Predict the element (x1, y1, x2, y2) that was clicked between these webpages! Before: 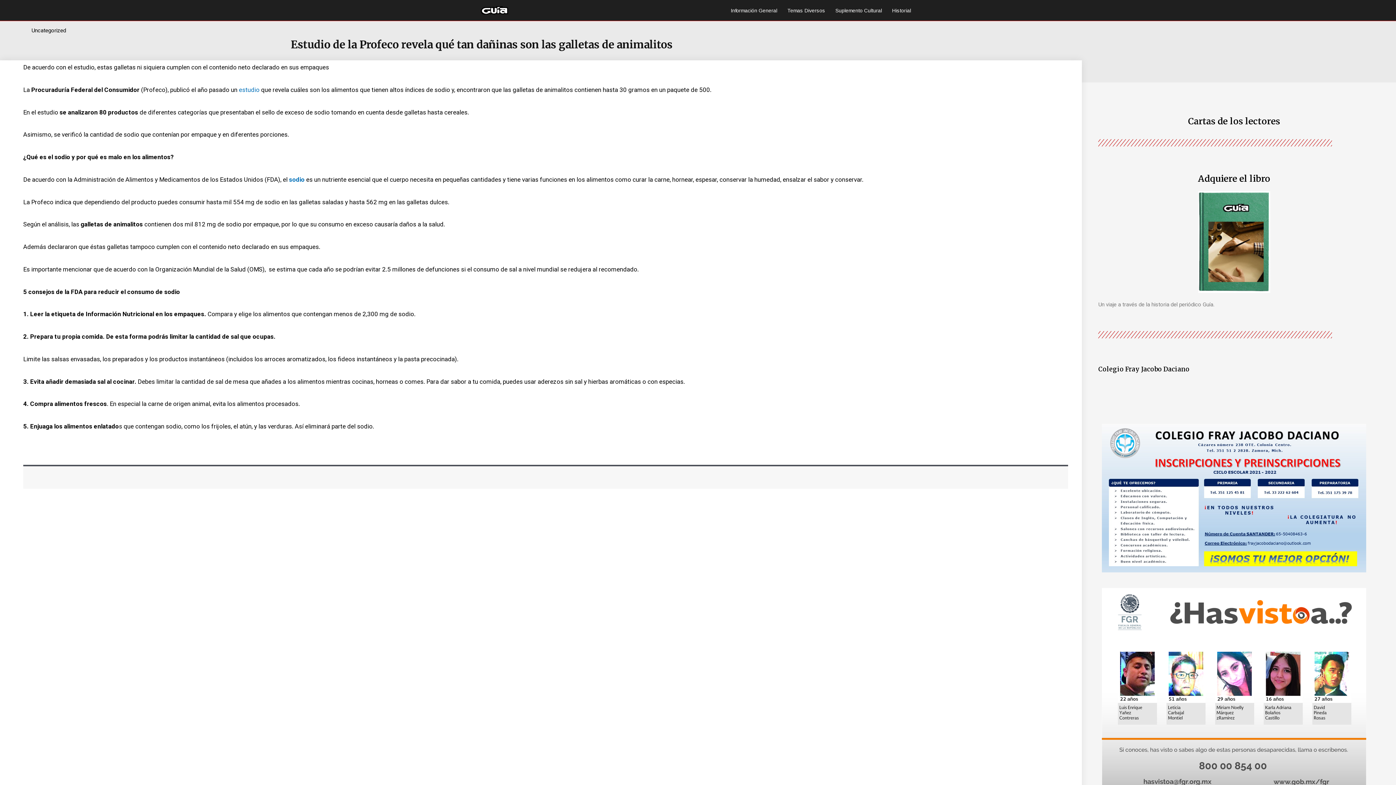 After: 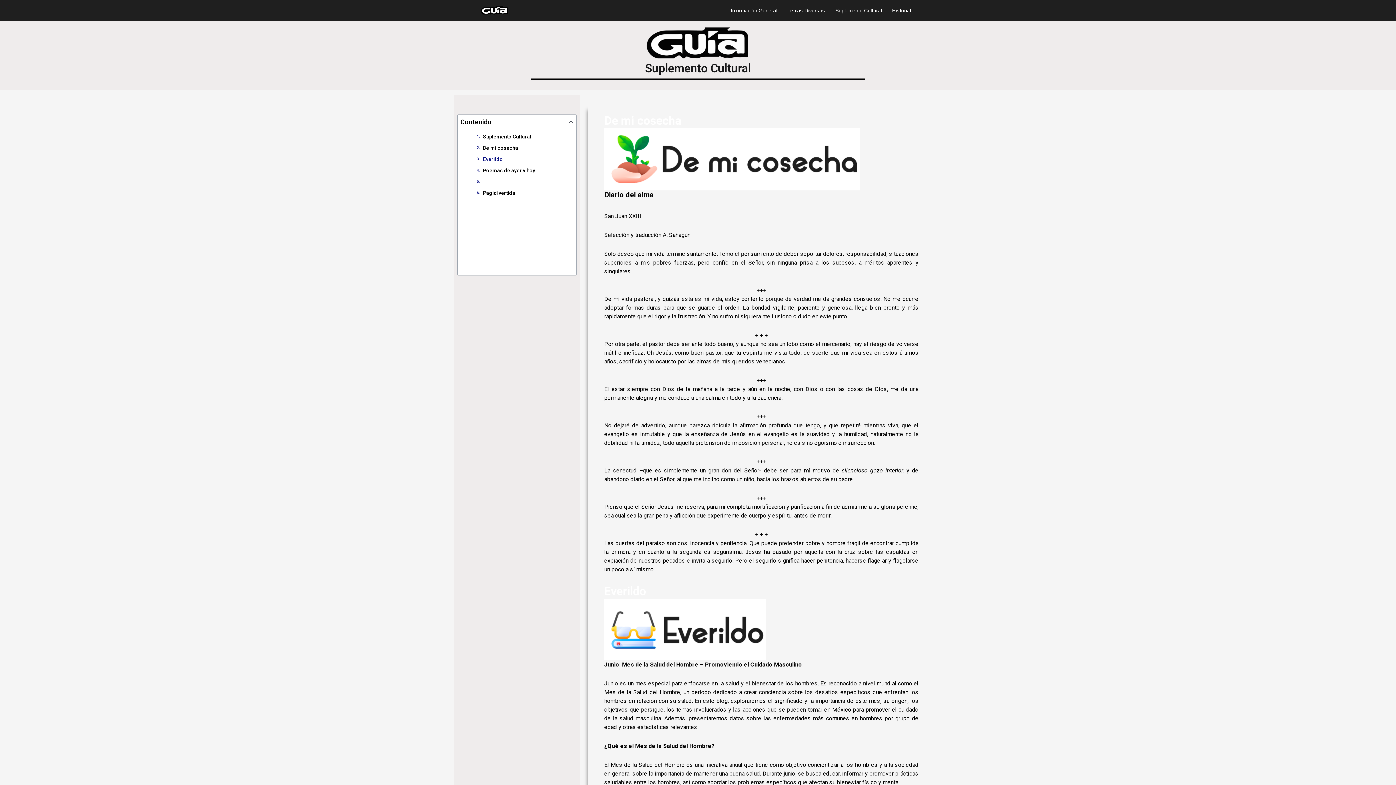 Action: label: Suplemento Cultural bbox: (830, 6, 887, 14)